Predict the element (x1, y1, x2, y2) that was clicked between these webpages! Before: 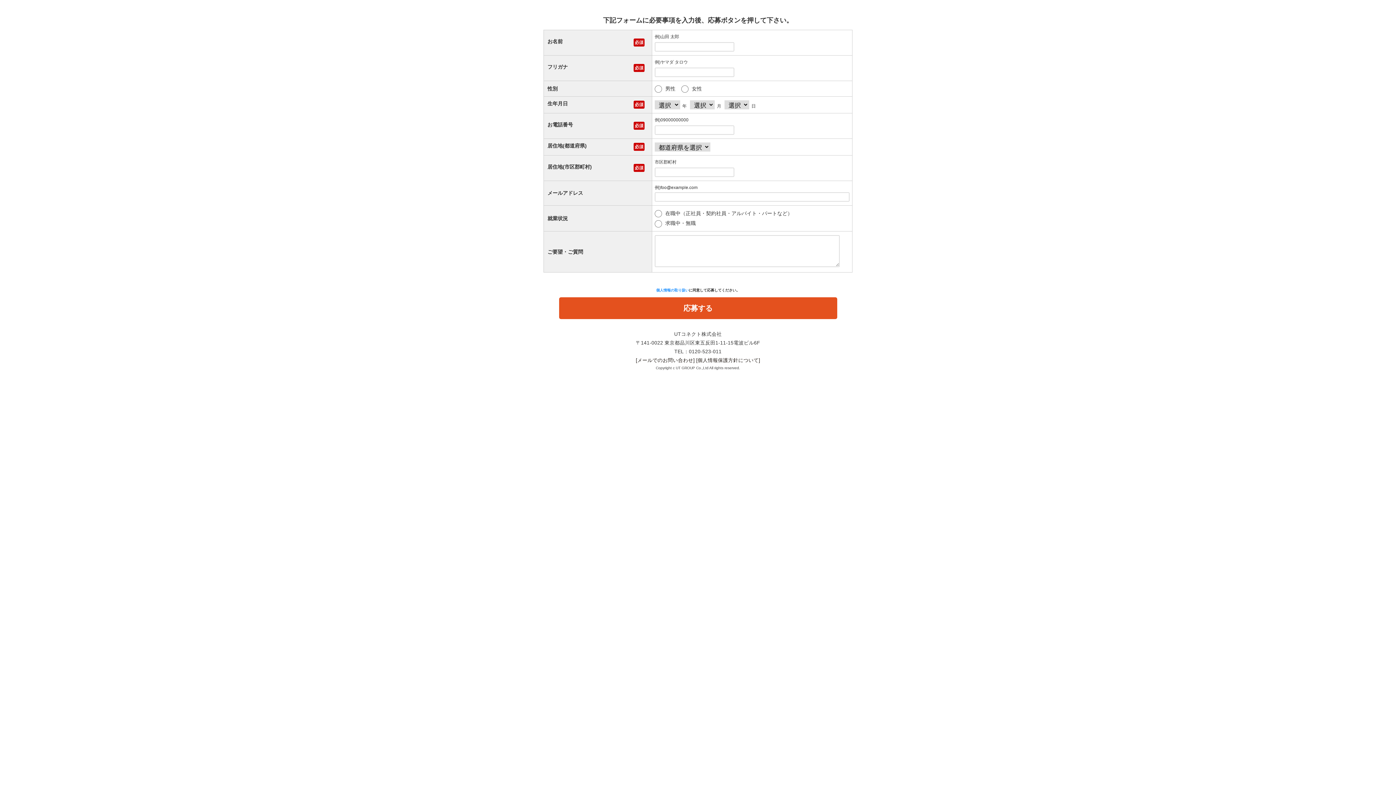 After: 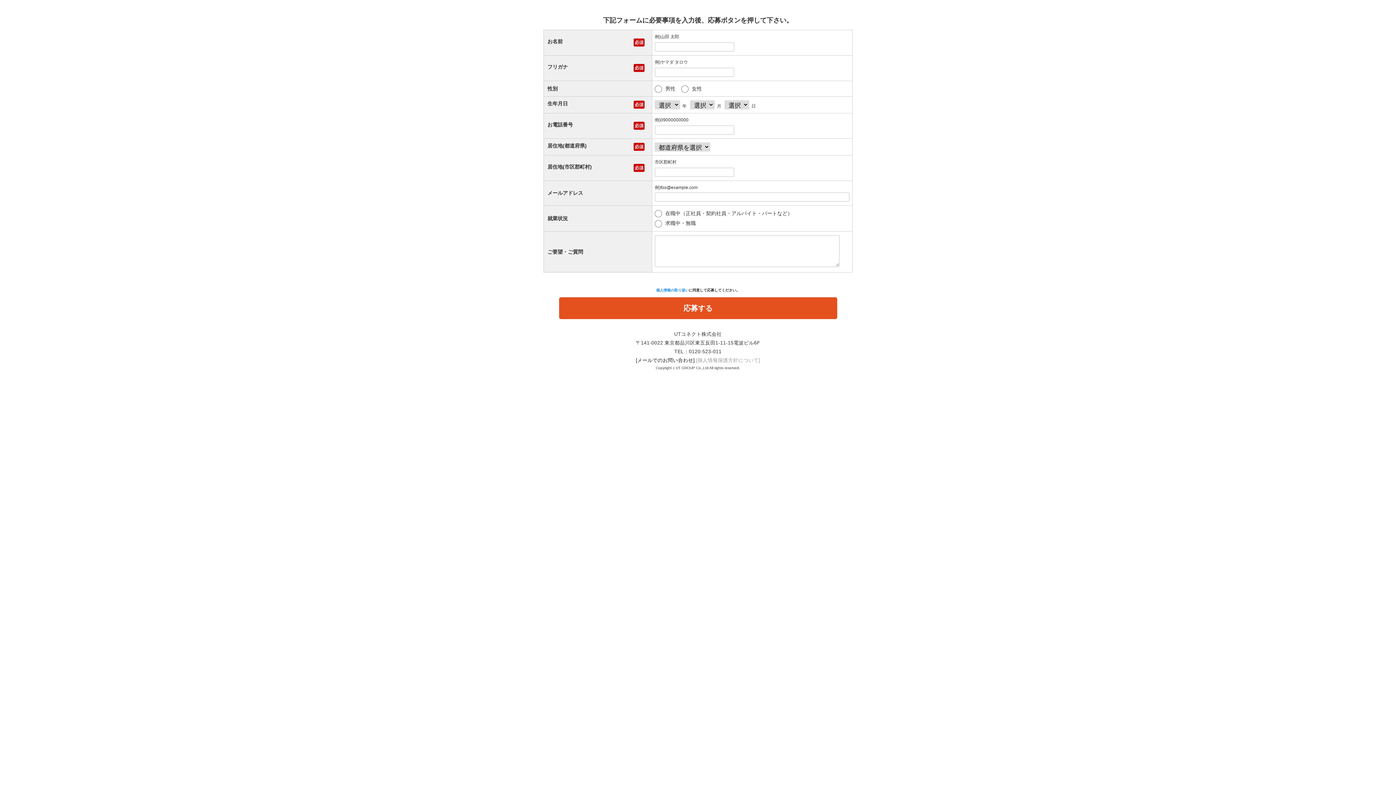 Action: label: [個人情報保護方針について] bbox: (696, 357, 760, 363)